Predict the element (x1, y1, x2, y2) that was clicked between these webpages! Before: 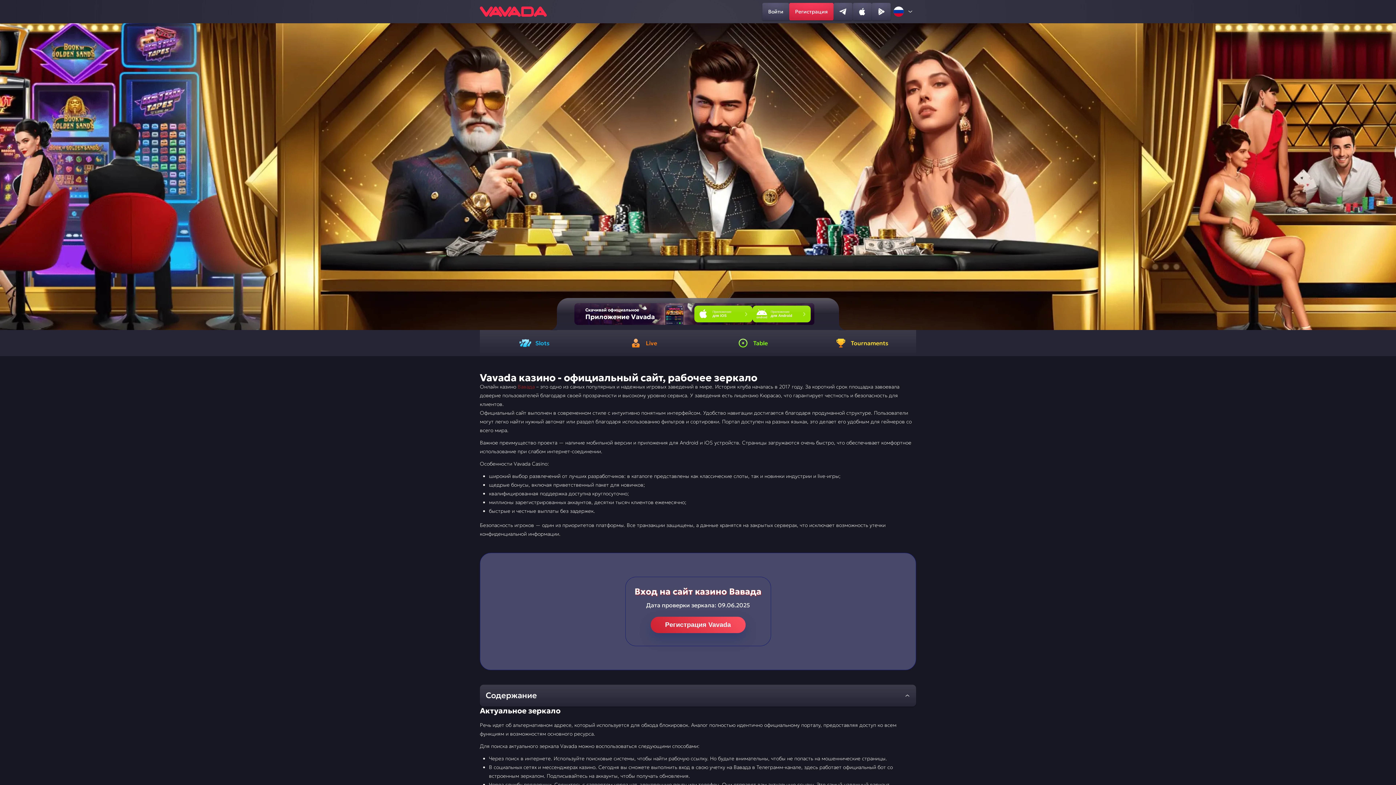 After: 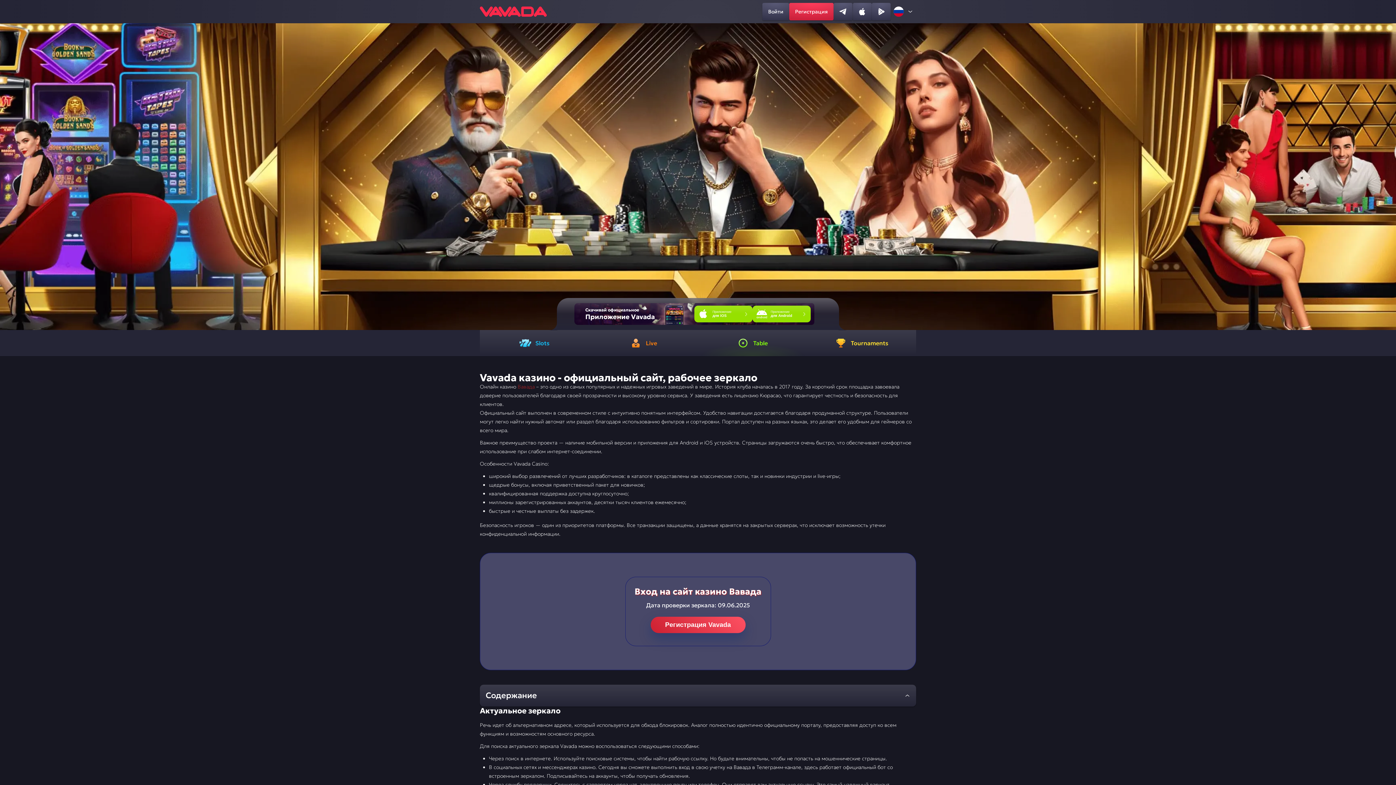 Action: bbox: (698, 330, 807, 356) label: Table